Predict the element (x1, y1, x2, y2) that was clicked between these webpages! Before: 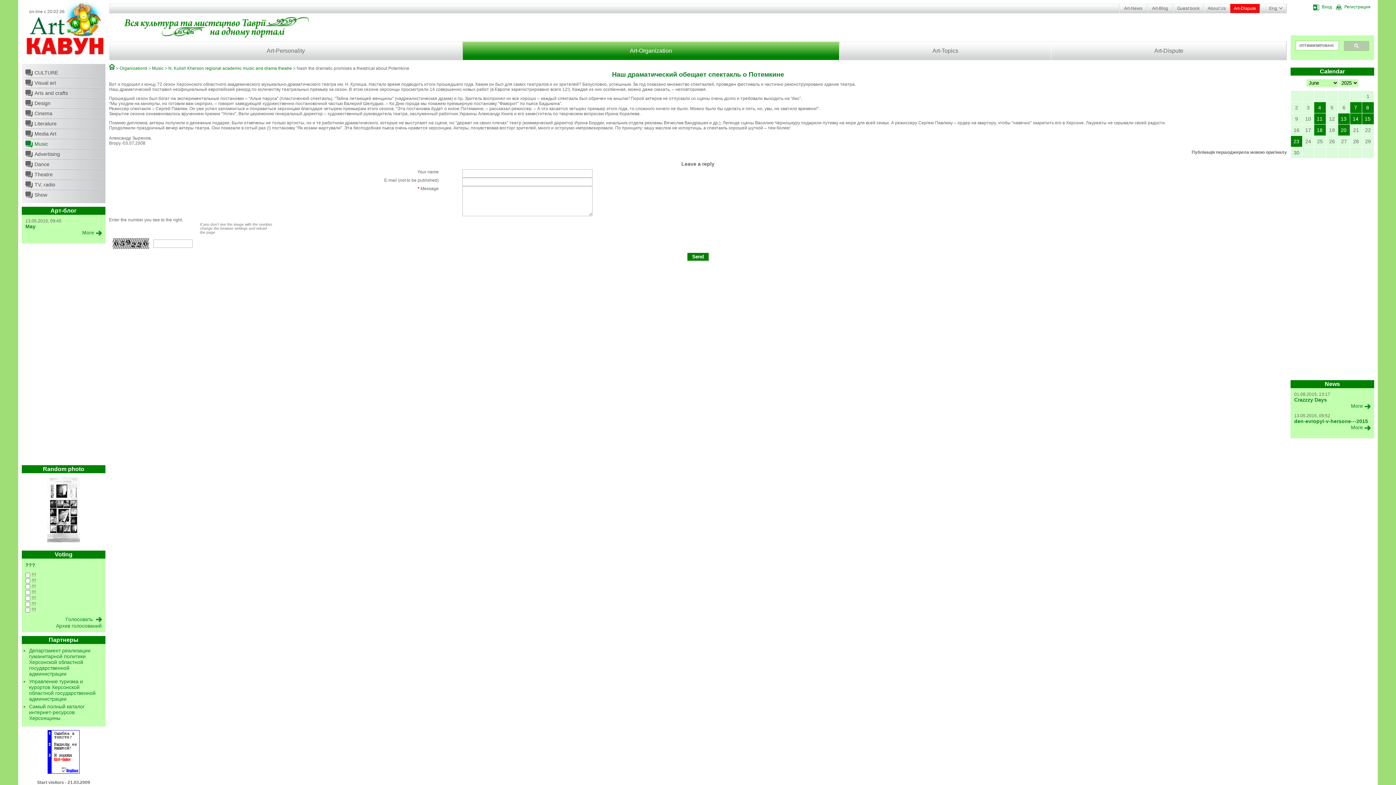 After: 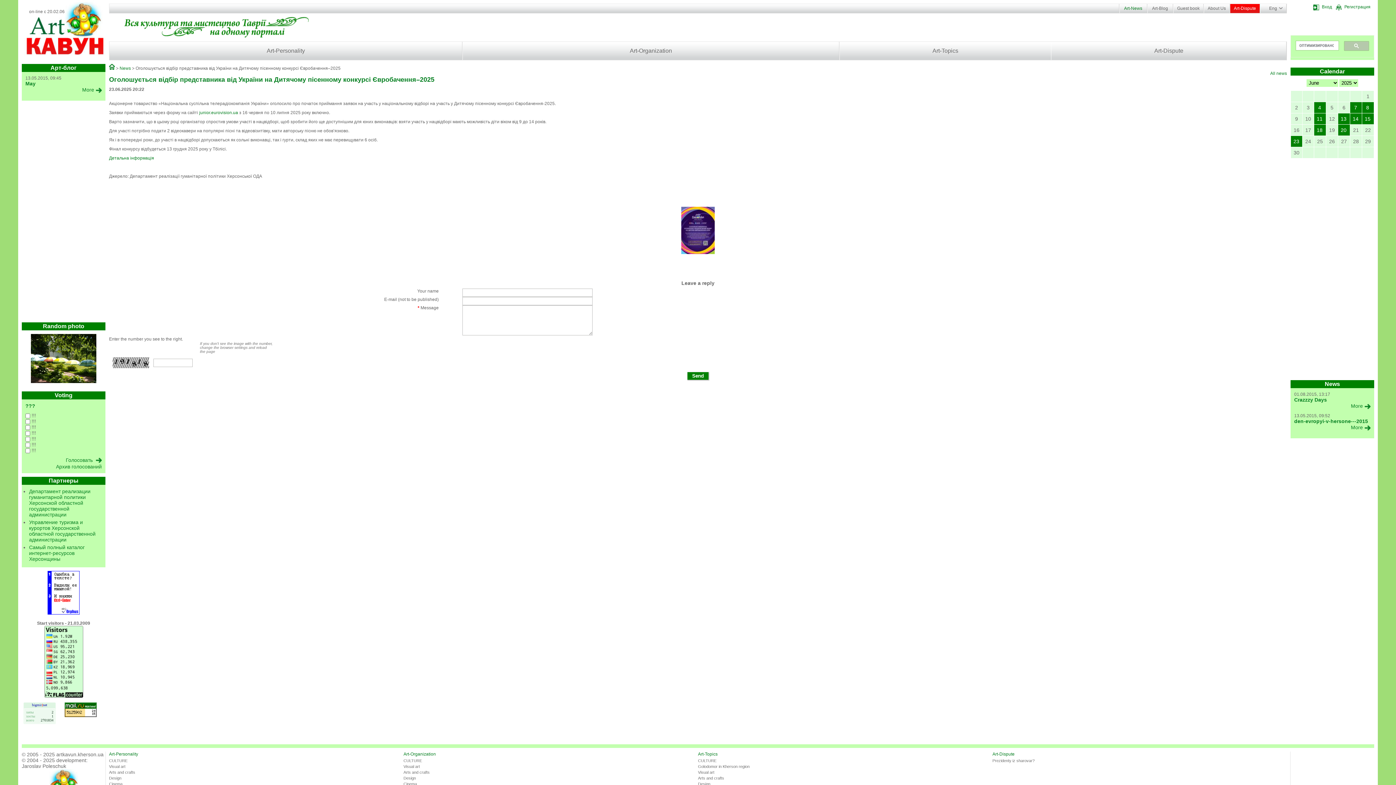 Action: label: 23 bbox: (1291, 136, 1302, 146)